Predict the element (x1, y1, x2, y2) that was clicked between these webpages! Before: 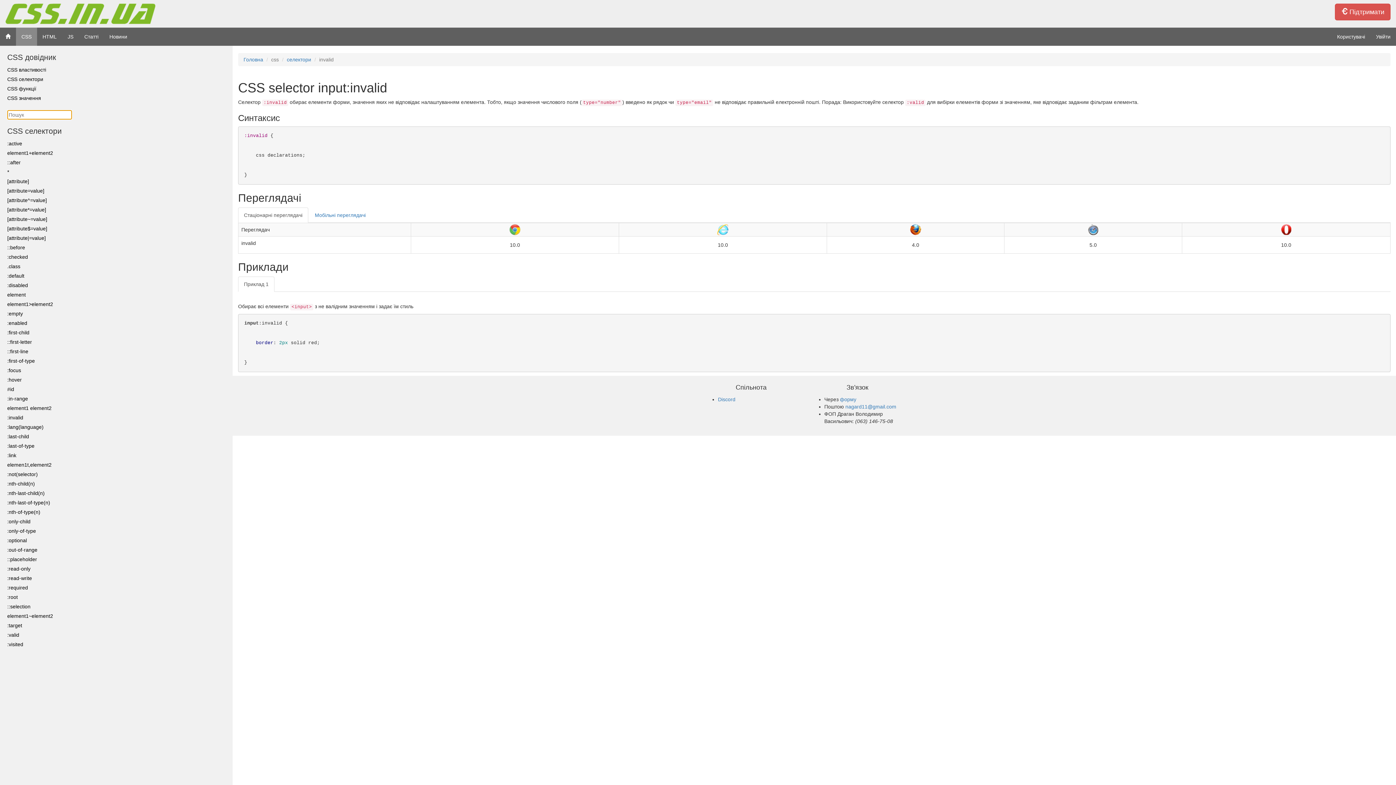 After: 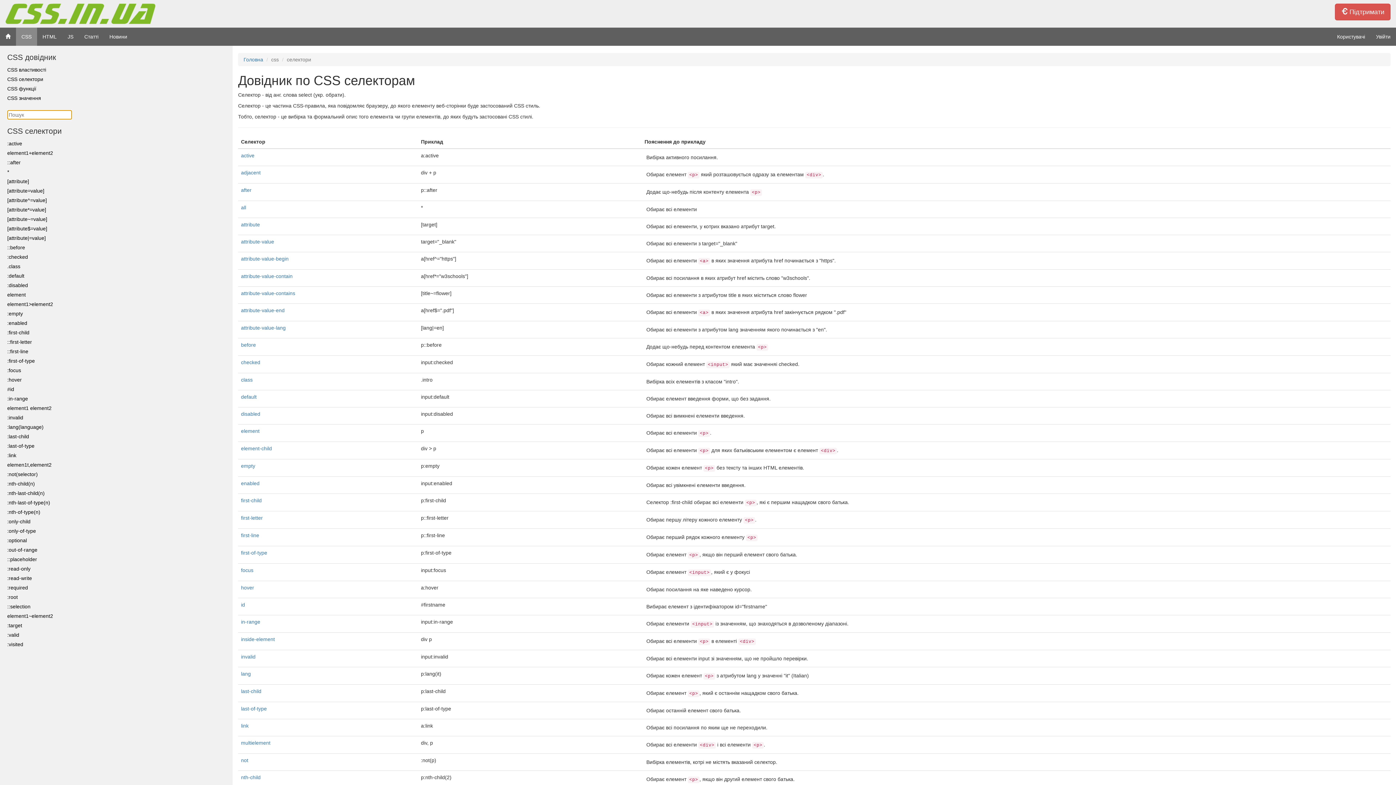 Action: label: CSS селектори bbox: (0, 74, 232, 84)